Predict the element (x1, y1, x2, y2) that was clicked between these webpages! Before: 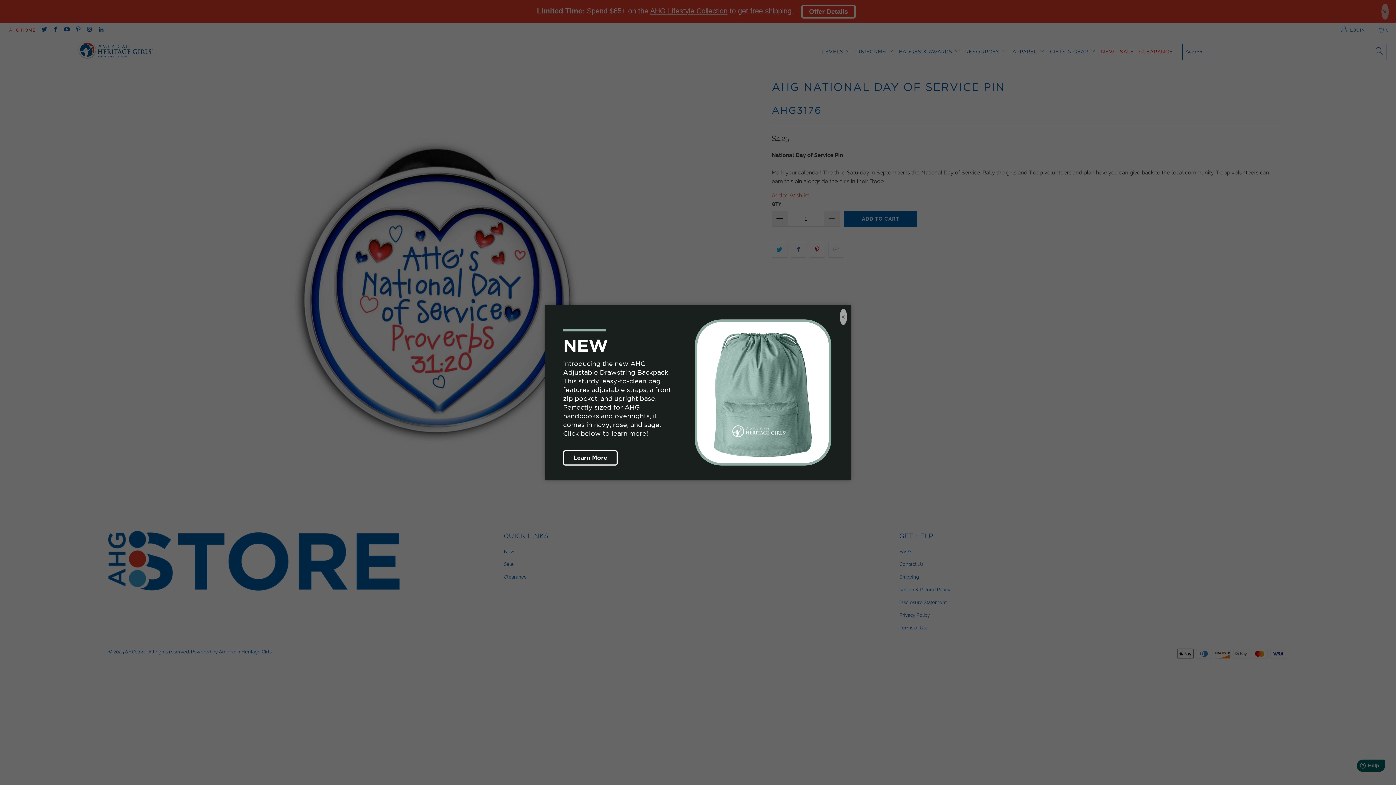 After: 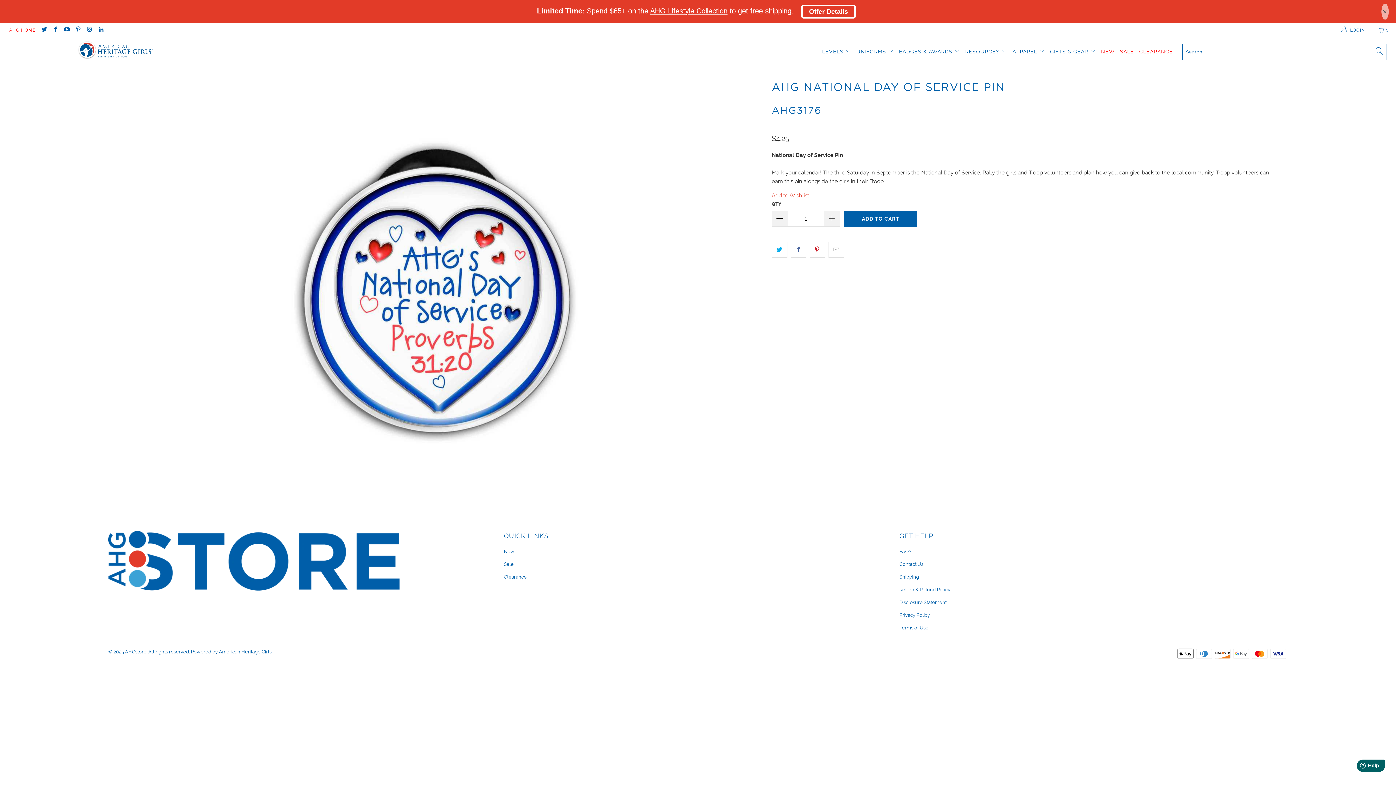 Action: label: × bbox: (840, 309, 847, 325)